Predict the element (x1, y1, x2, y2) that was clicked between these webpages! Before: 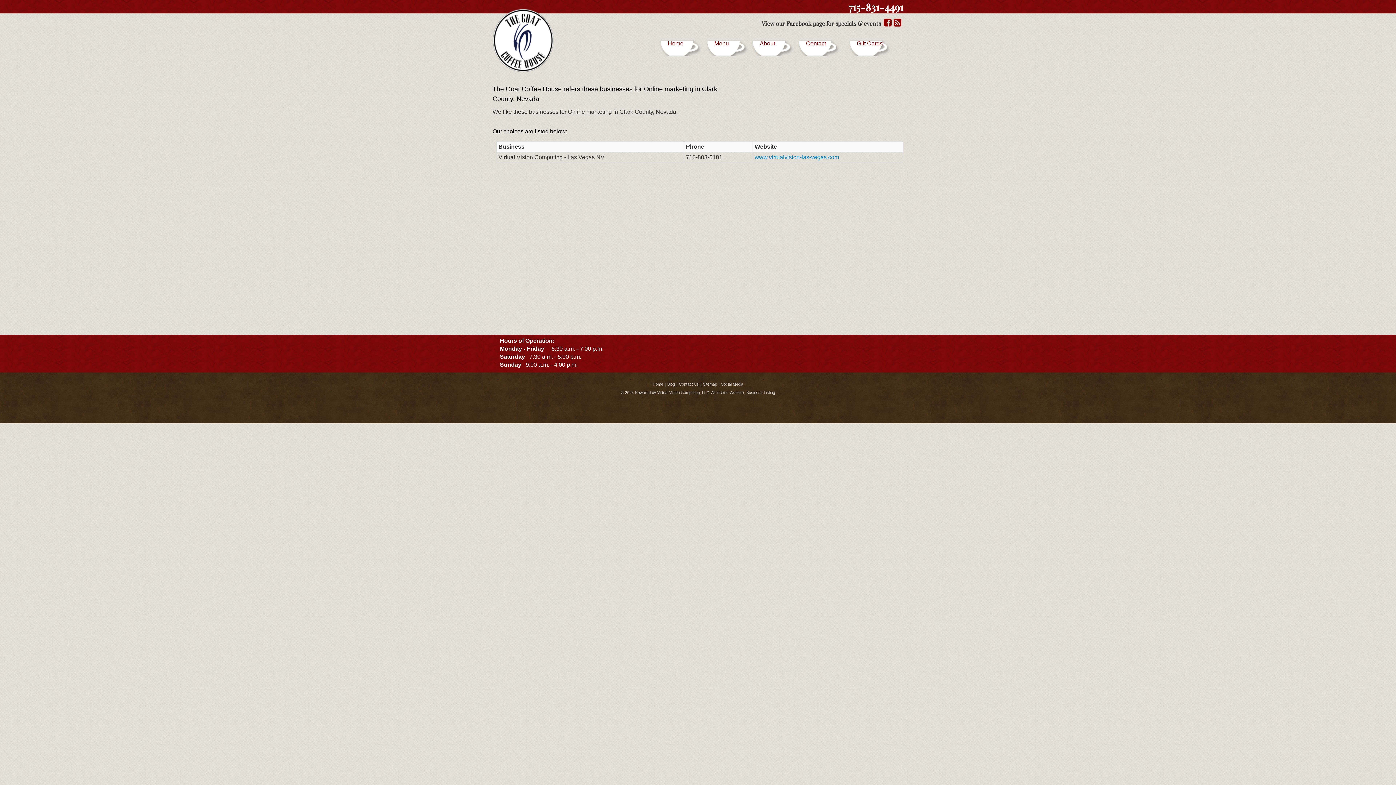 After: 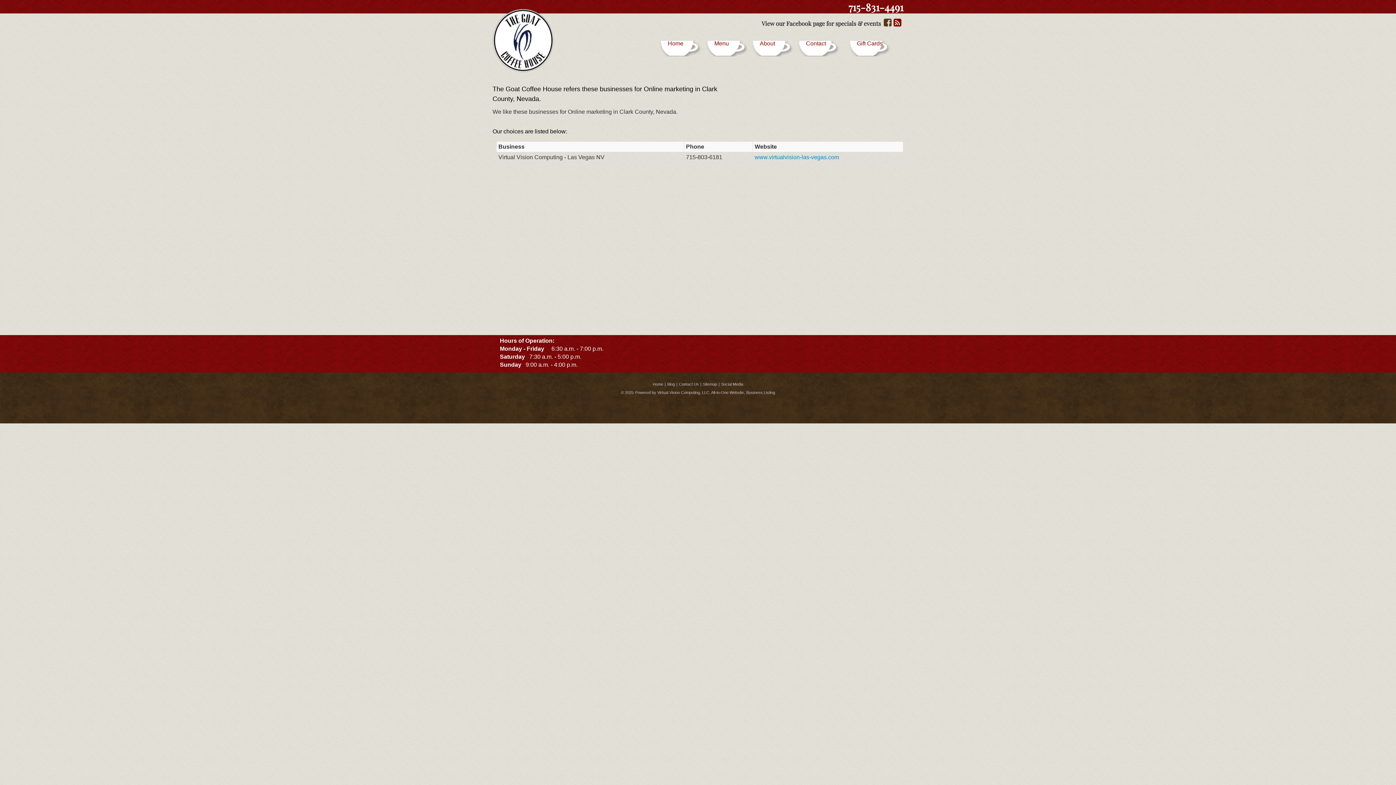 Action: label:   bbox: (883, 16, 893, 28)